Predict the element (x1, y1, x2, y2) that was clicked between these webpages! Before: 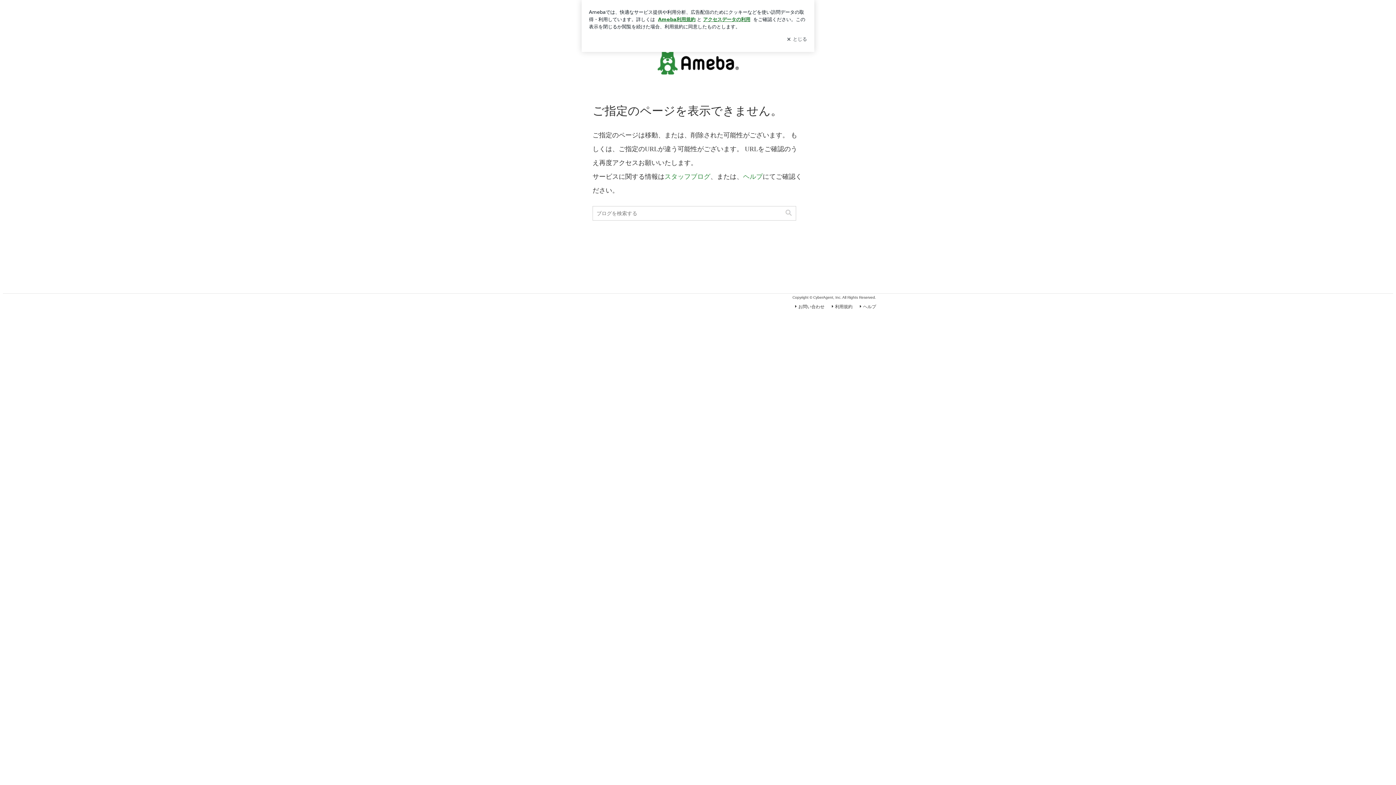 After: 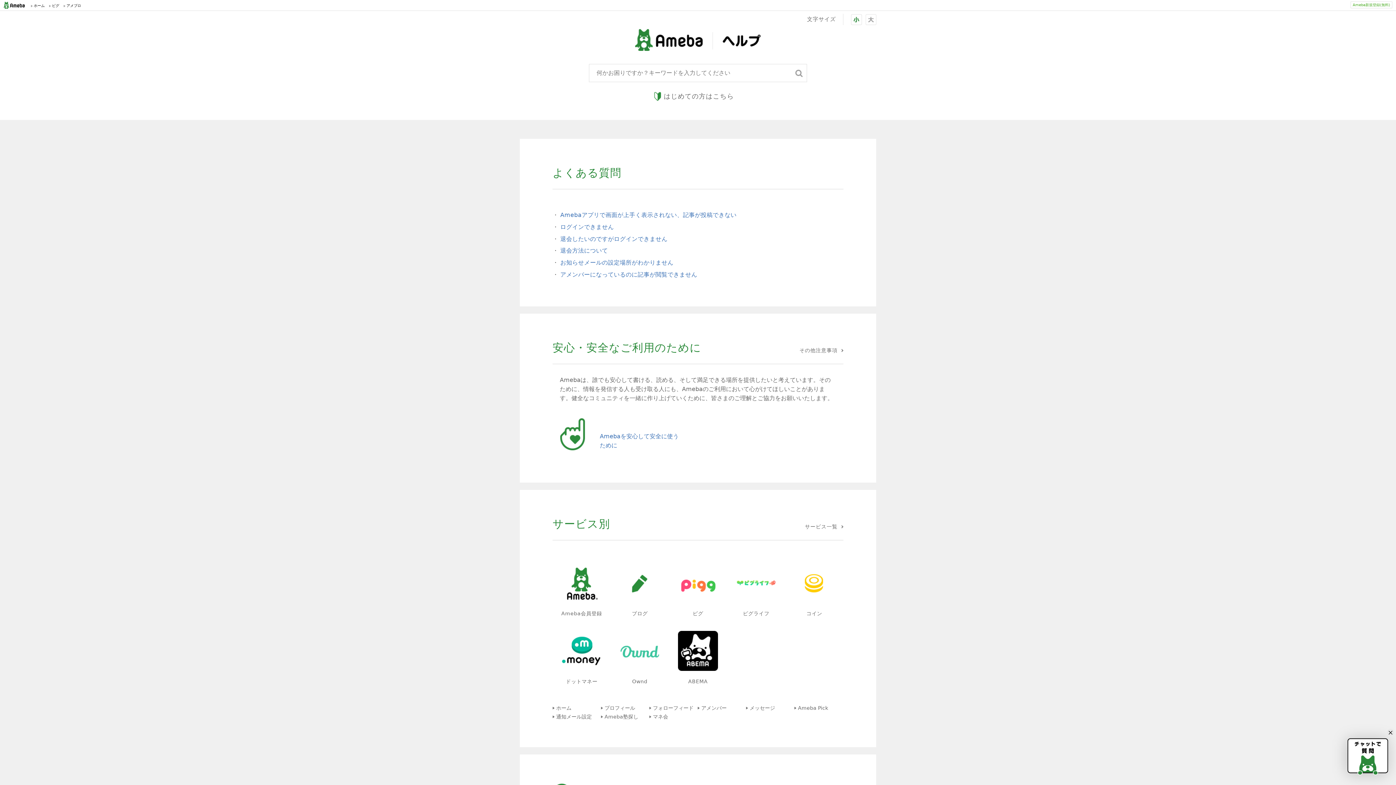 Action: label: ヘルプ bbox: (858, 304, 876, 309)